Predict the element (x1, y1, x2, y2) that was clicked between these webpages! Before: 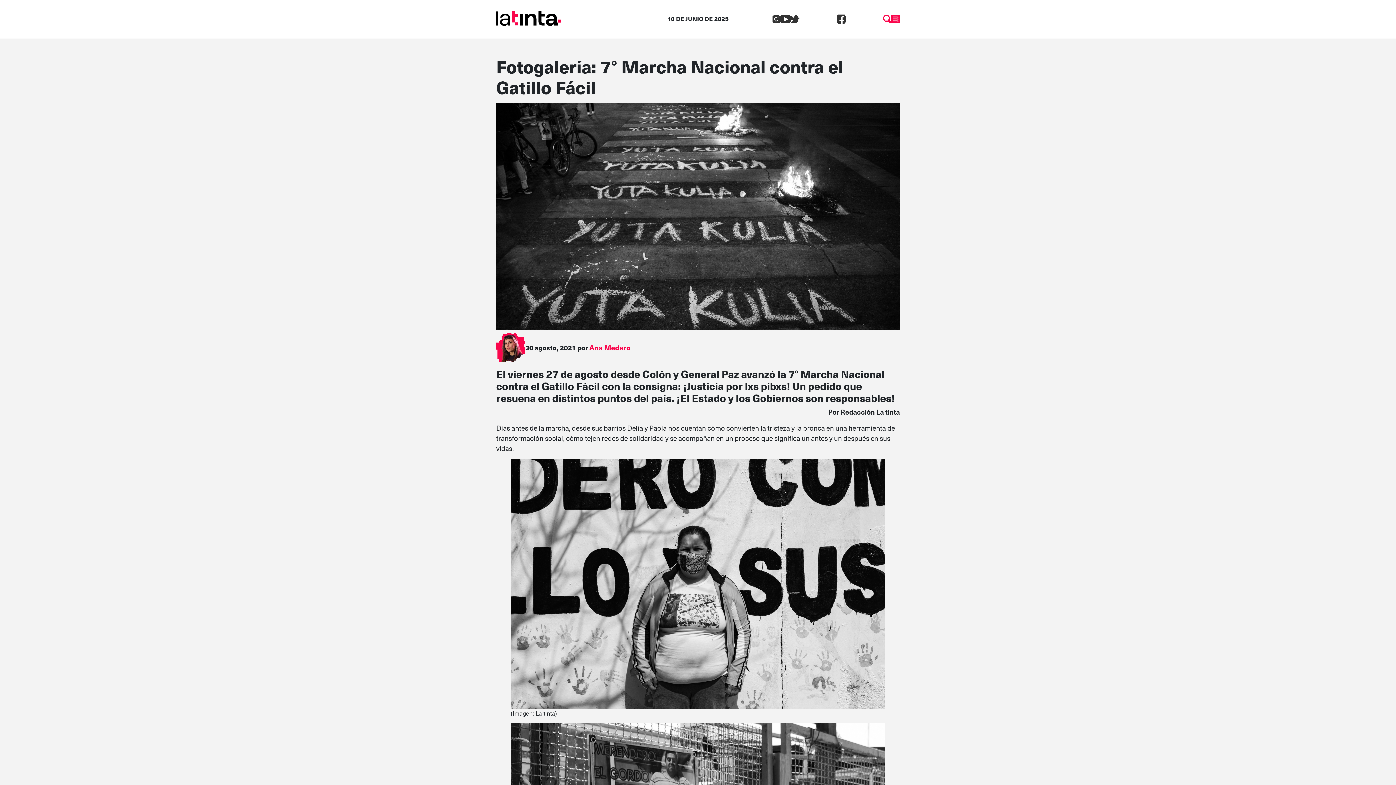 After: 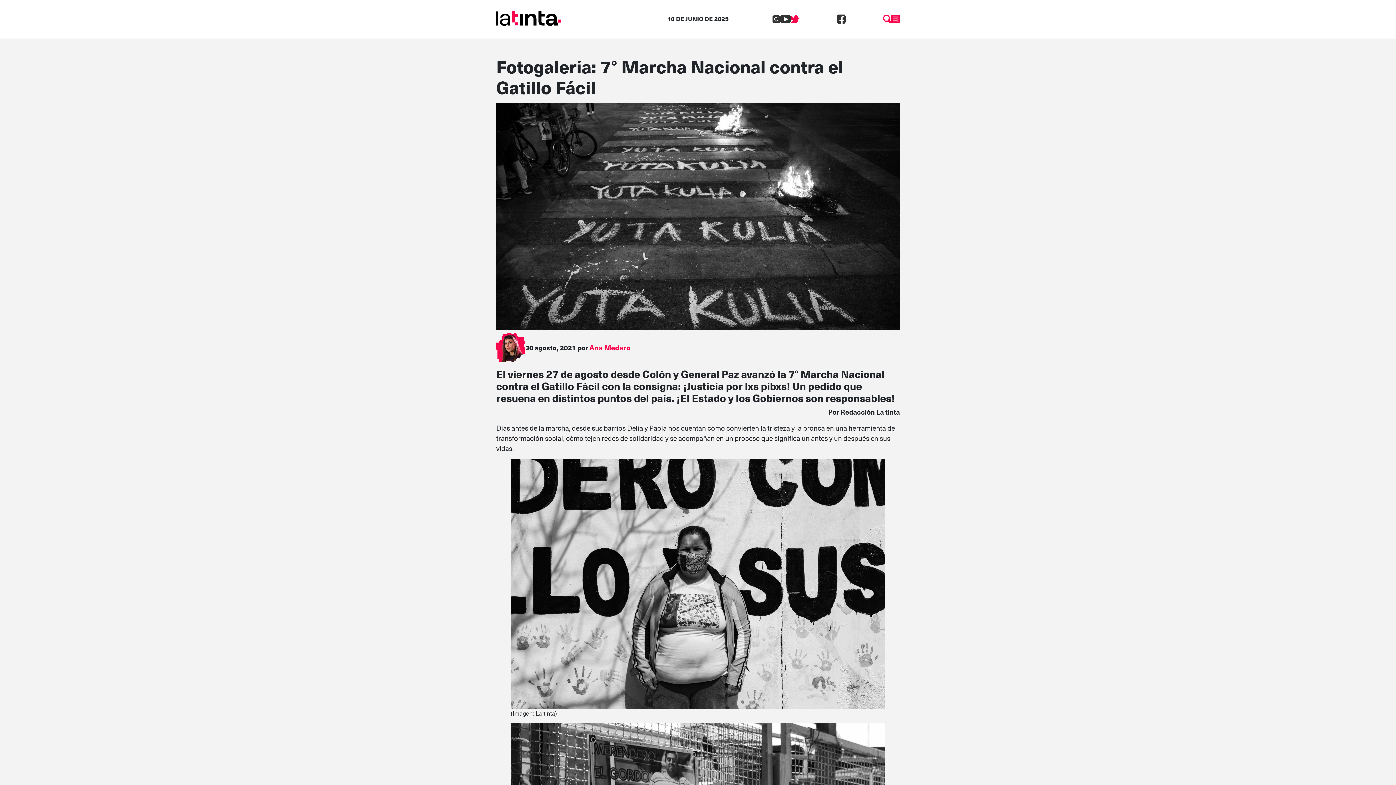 Action: bbox: (790, 12, 799, 23)